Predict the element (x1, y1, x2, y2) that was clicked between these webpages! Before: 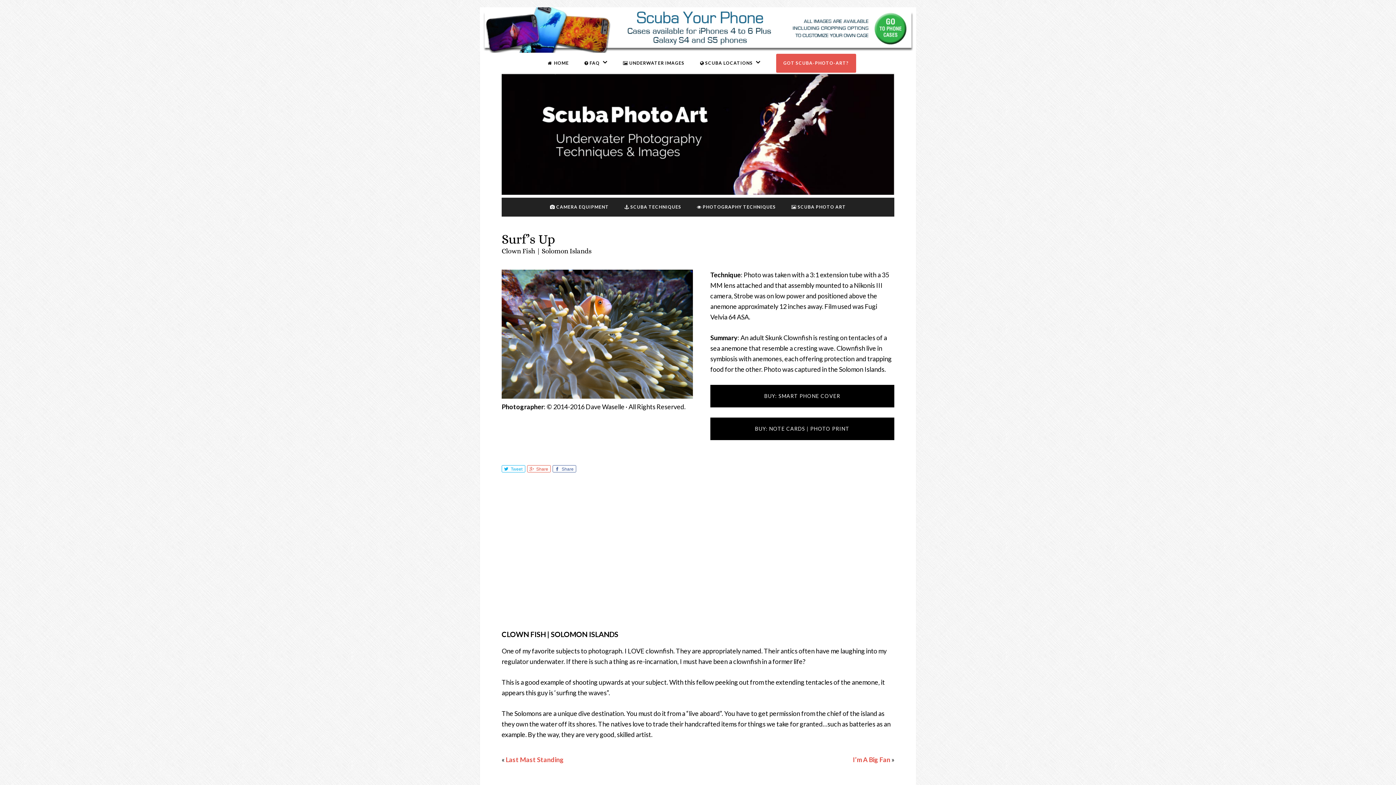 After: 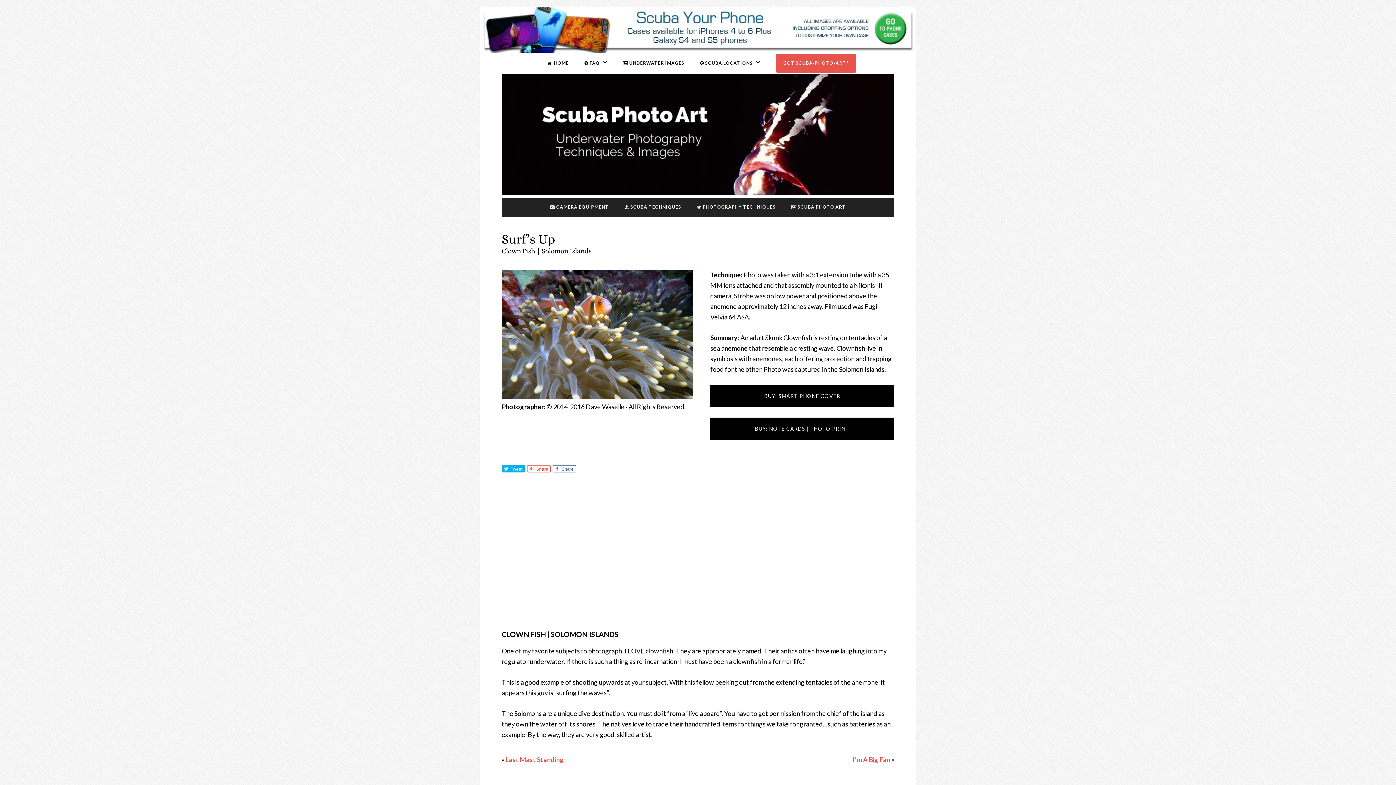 Action: bbox: (501, 465, 525, 472) label: Tweet